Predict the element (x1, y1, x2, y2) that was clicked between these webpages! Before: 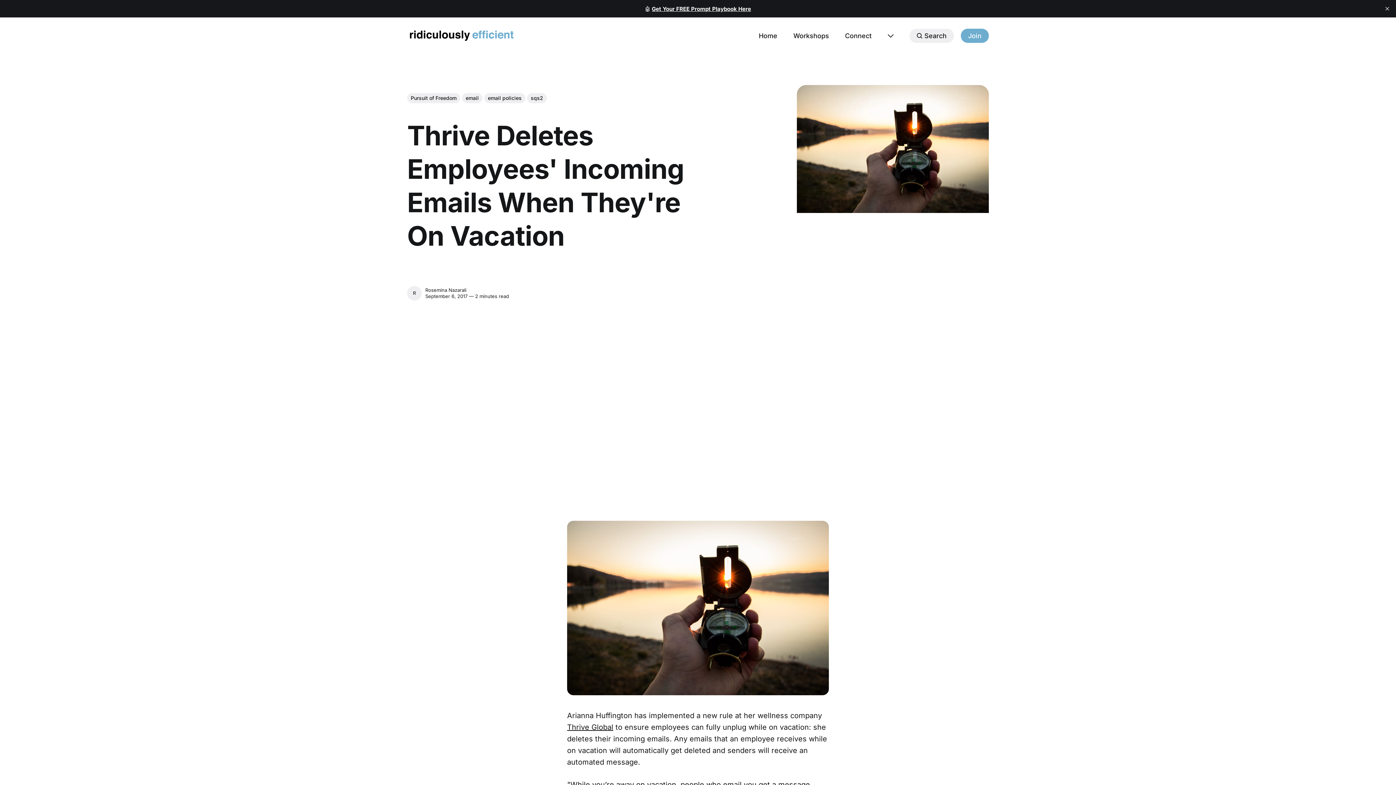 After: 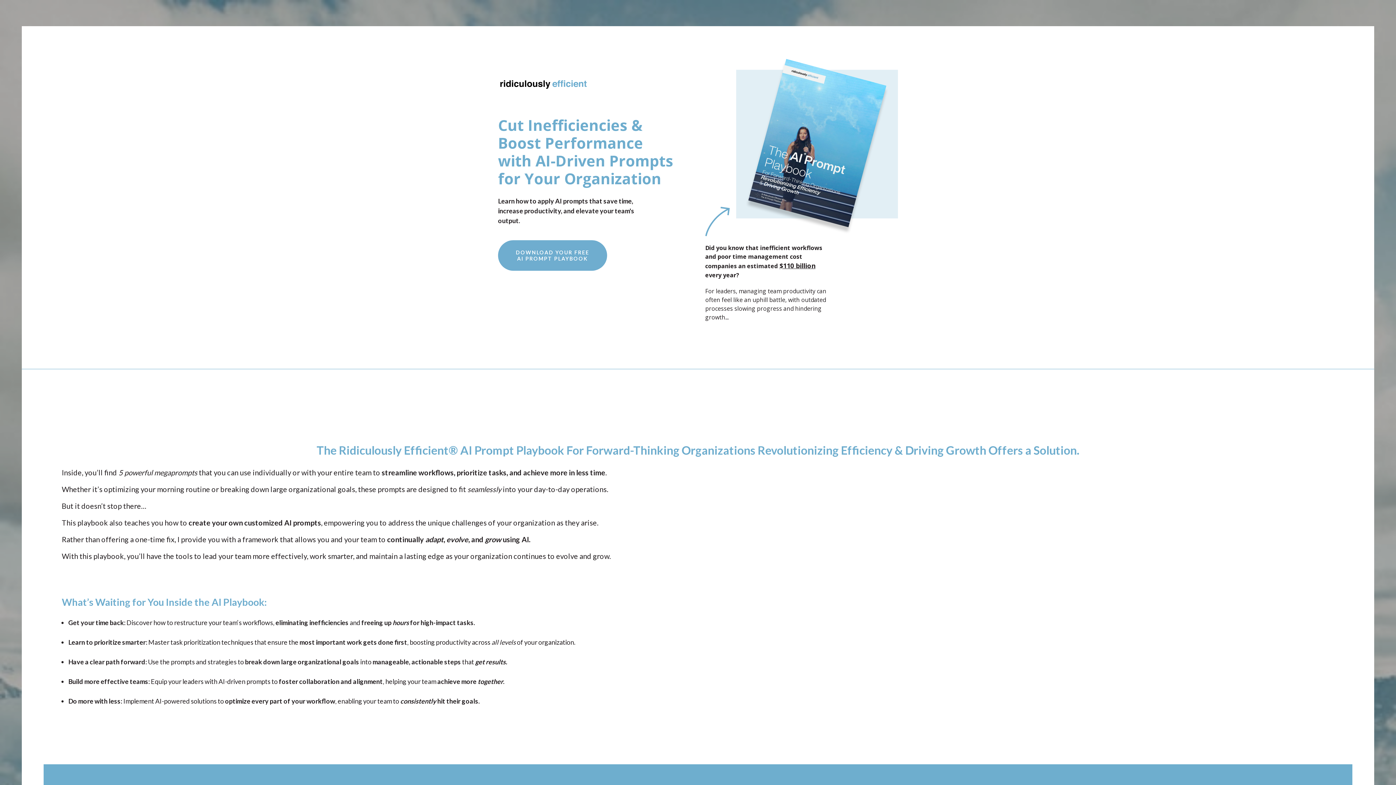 Action: bbox: (652, 5, 751, 12) label: Get Your FREE Prompt Playbook Here